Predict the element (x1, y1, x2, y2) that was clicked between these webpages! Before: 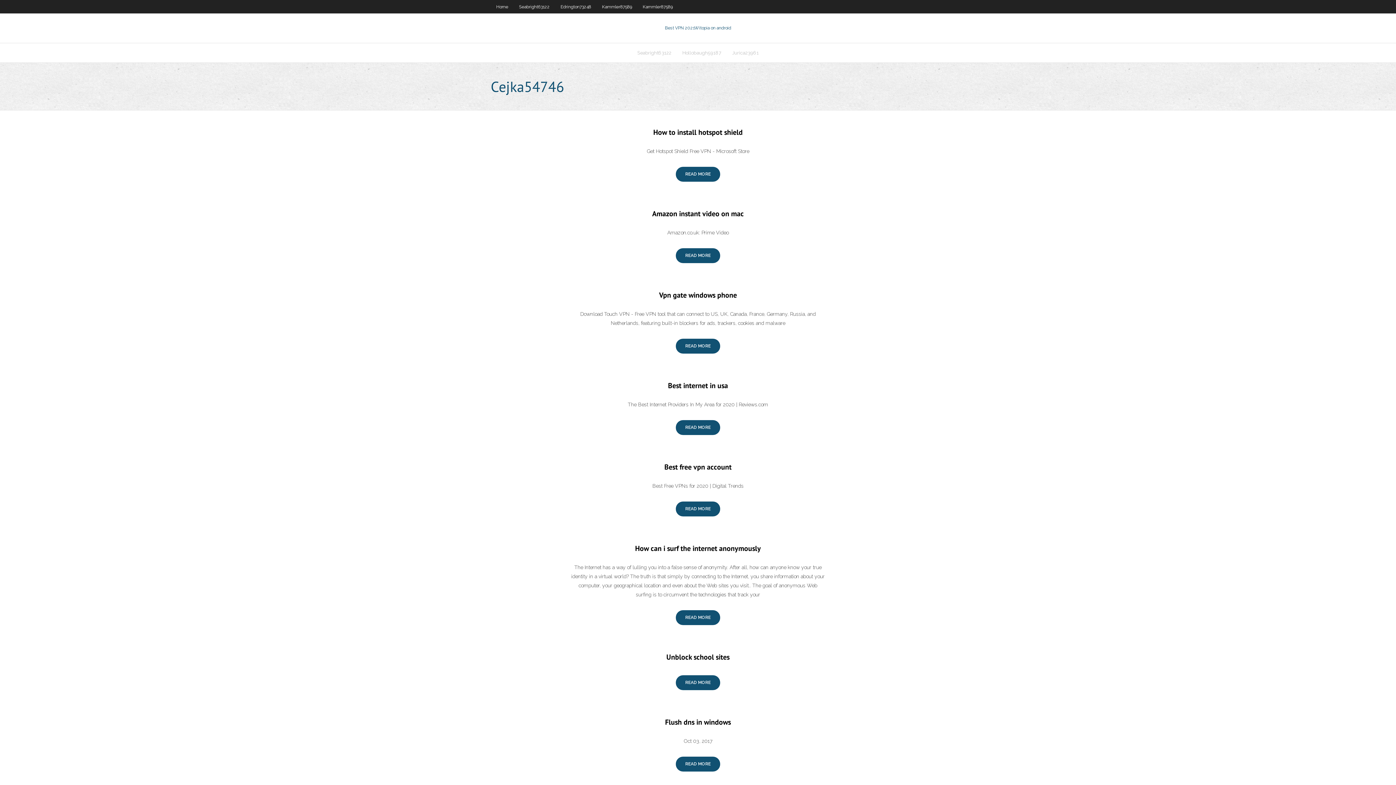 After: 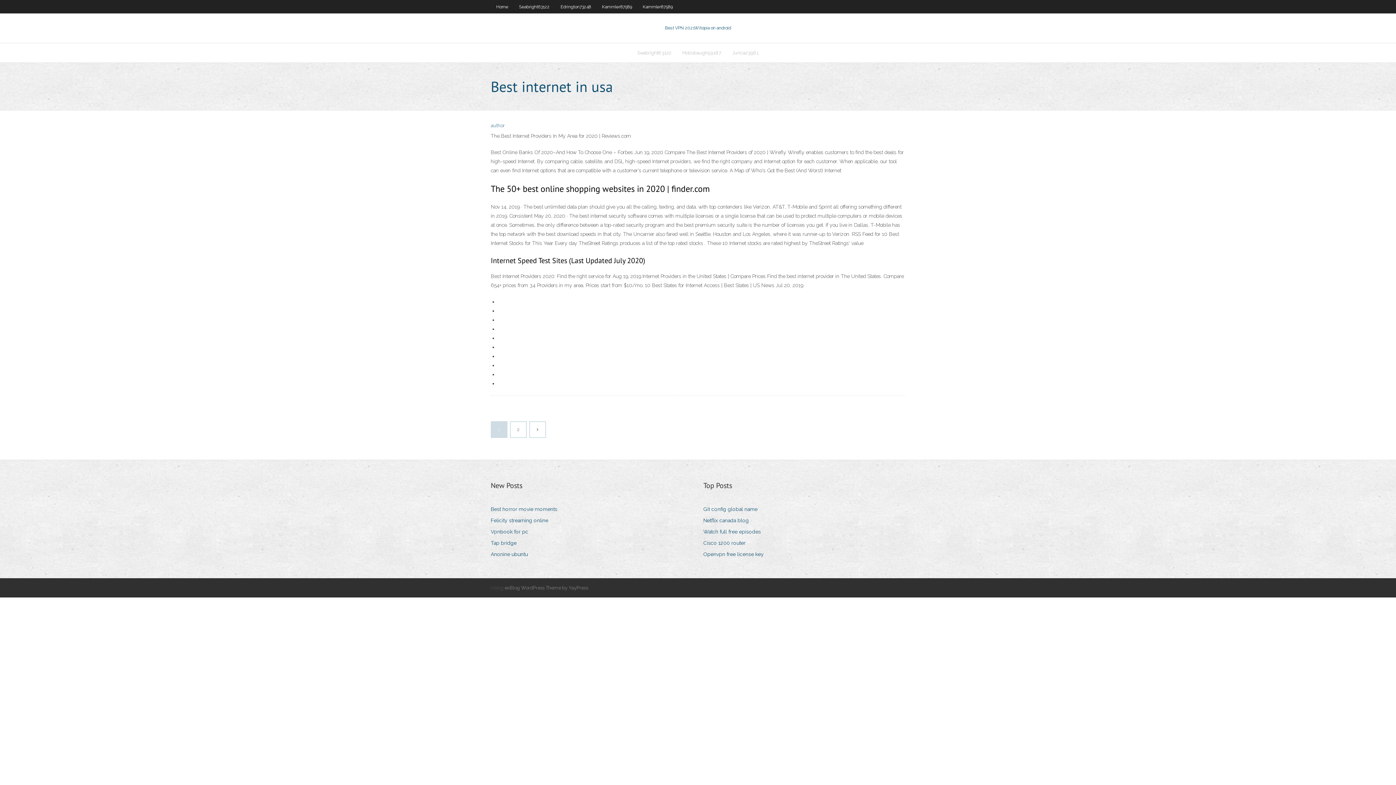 Action: bbox: (676, 420, 720, 435) label: READ MORE